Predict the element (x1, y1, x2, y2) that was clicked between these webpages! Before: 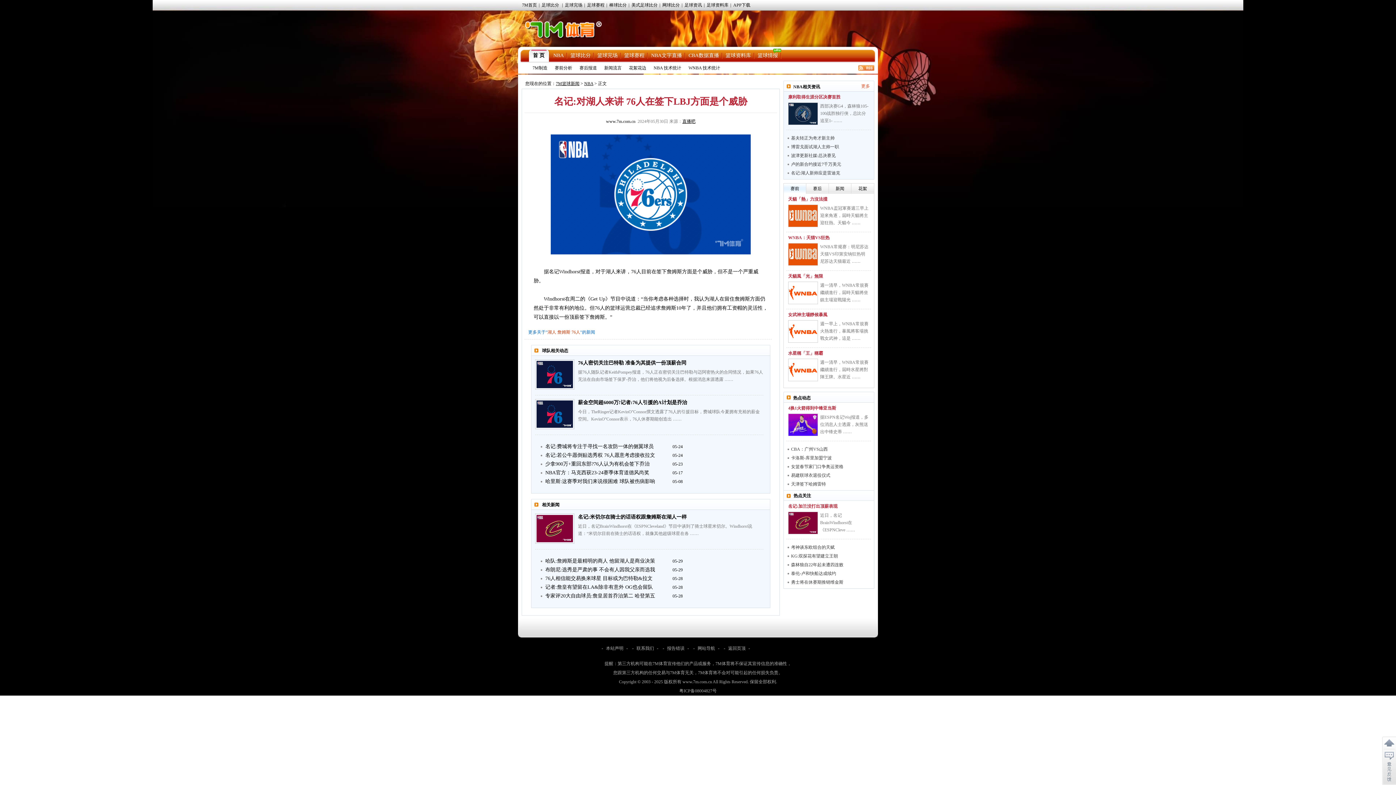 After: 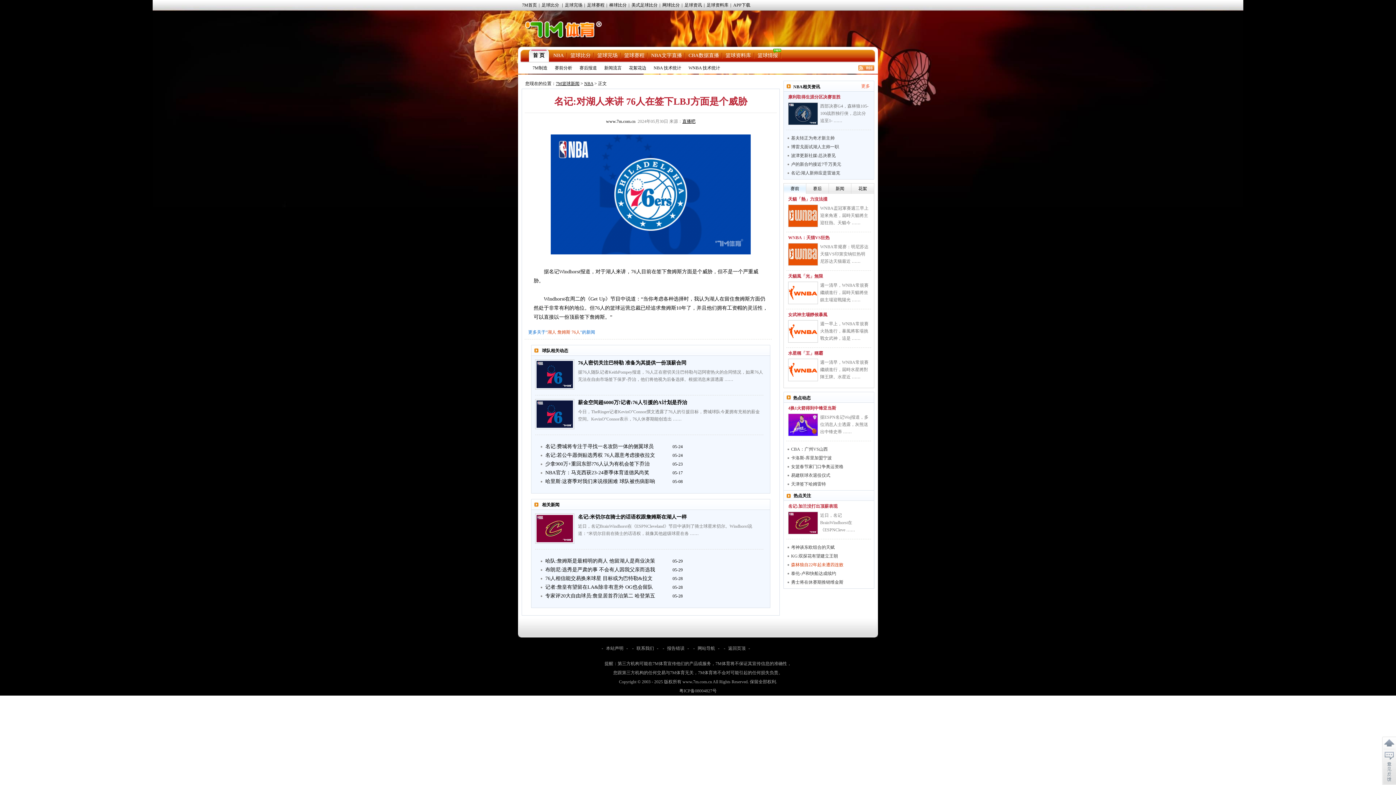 Action: bbox: (791, 560, 843, 569) label: 森林狼自22年起未遭四连败